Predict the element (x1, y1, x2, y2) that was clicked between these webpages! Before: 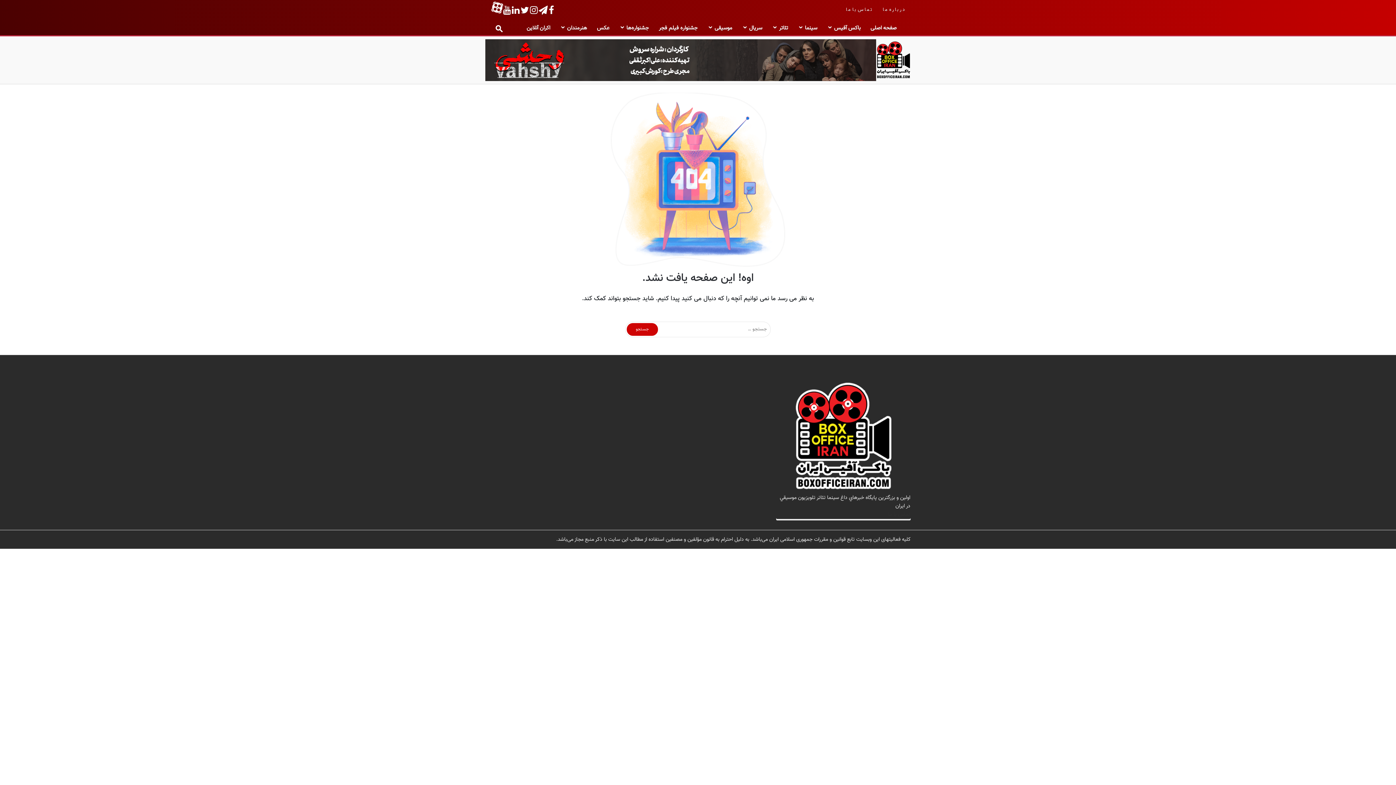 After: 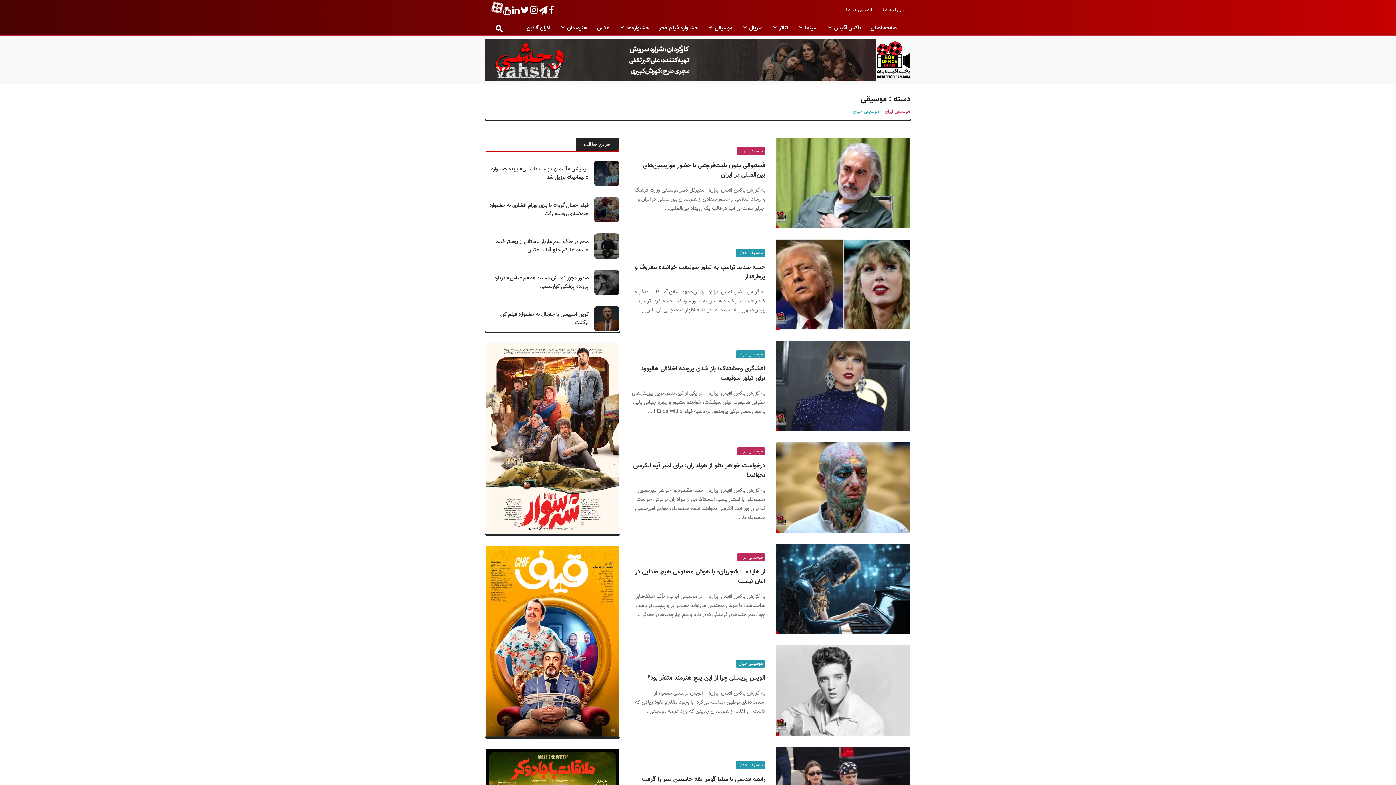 Action: label: موسیقی bbox: (702, 21, 737, 35)